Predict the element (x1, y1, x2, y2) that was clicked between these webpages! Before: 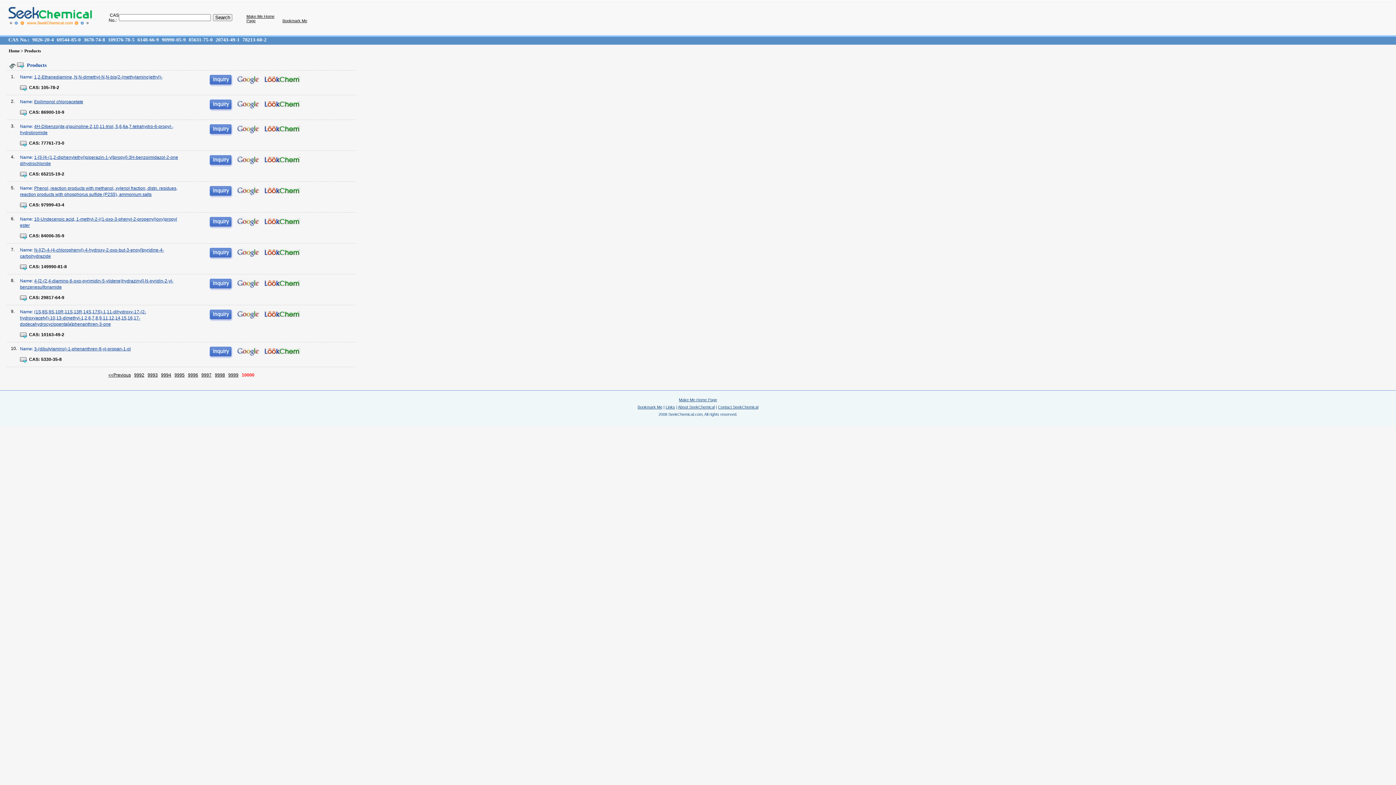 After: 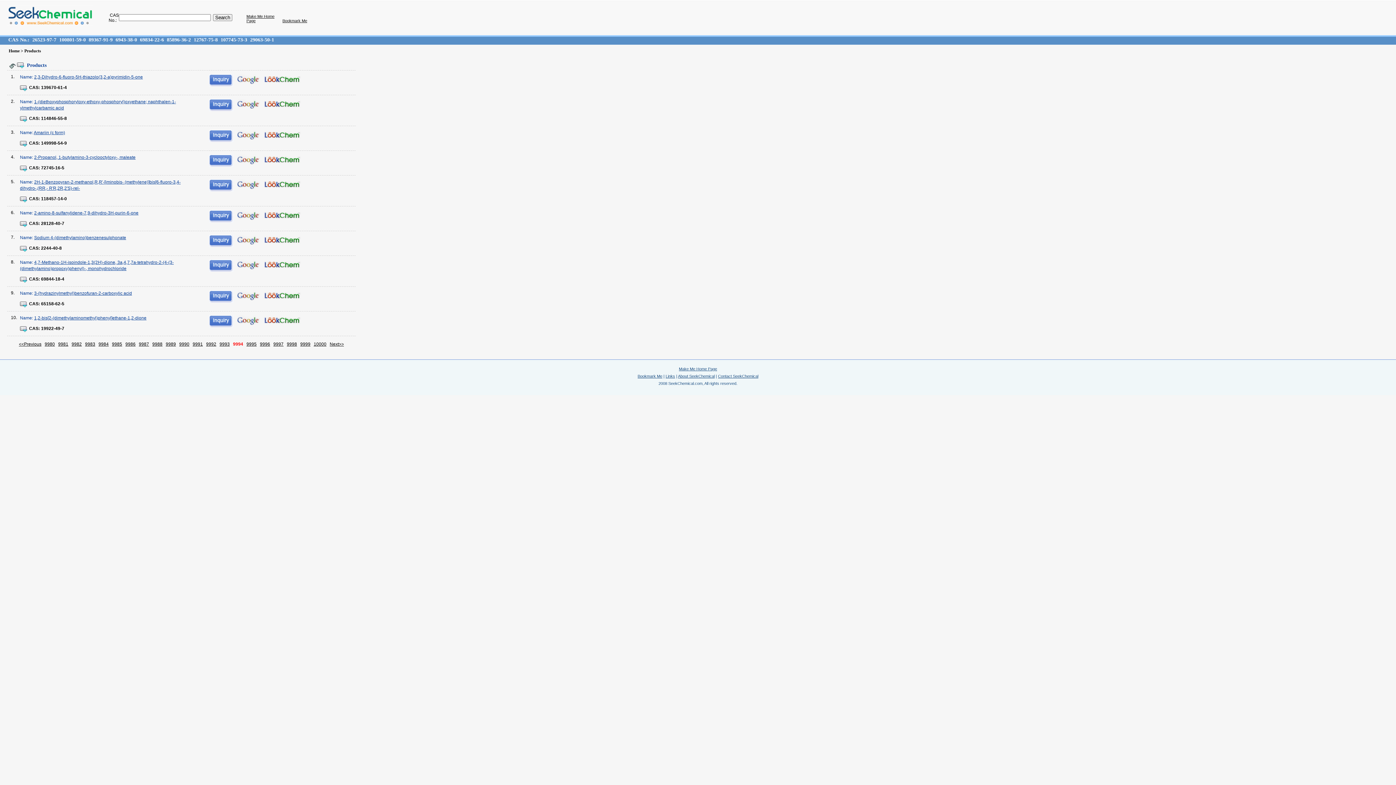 Action: label: 9994 bbox: (161, 372, 171, 377)